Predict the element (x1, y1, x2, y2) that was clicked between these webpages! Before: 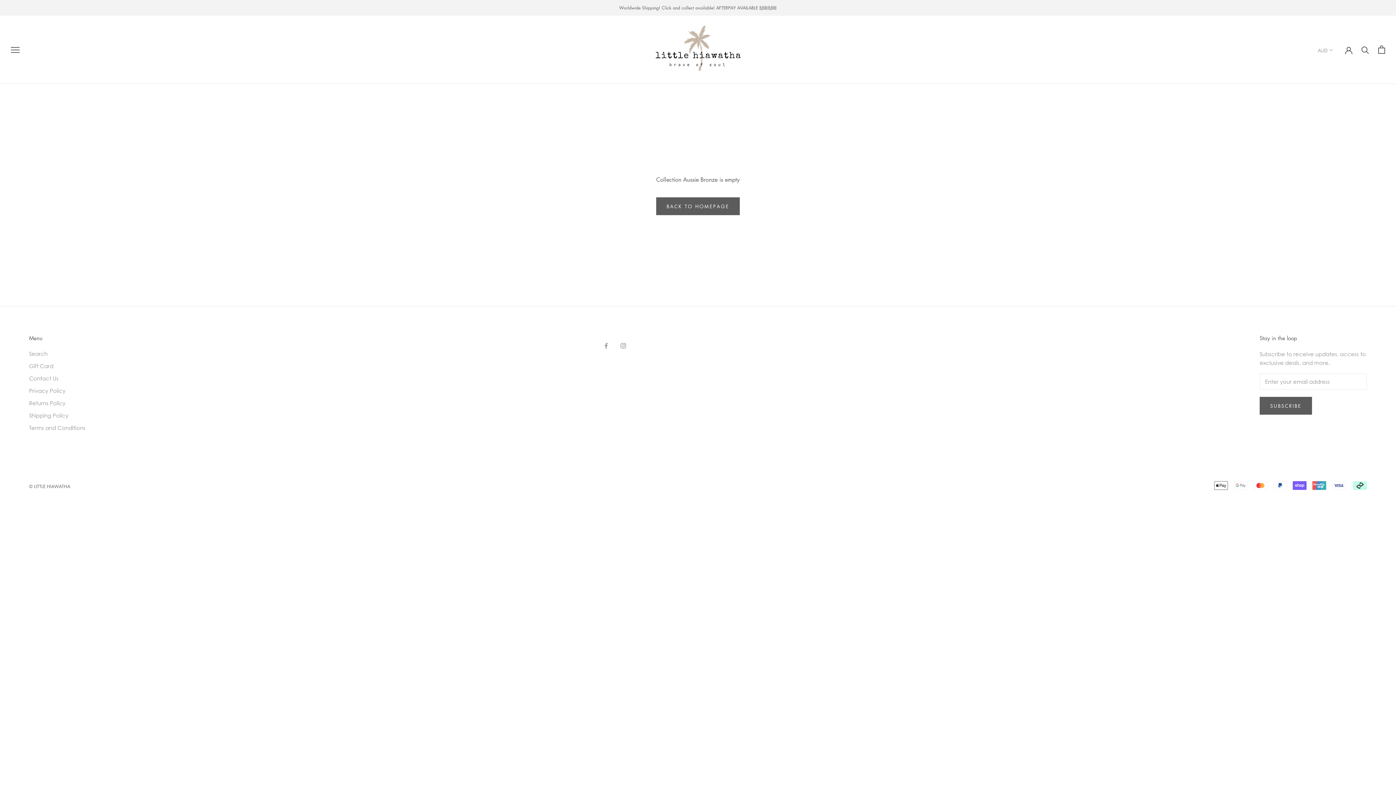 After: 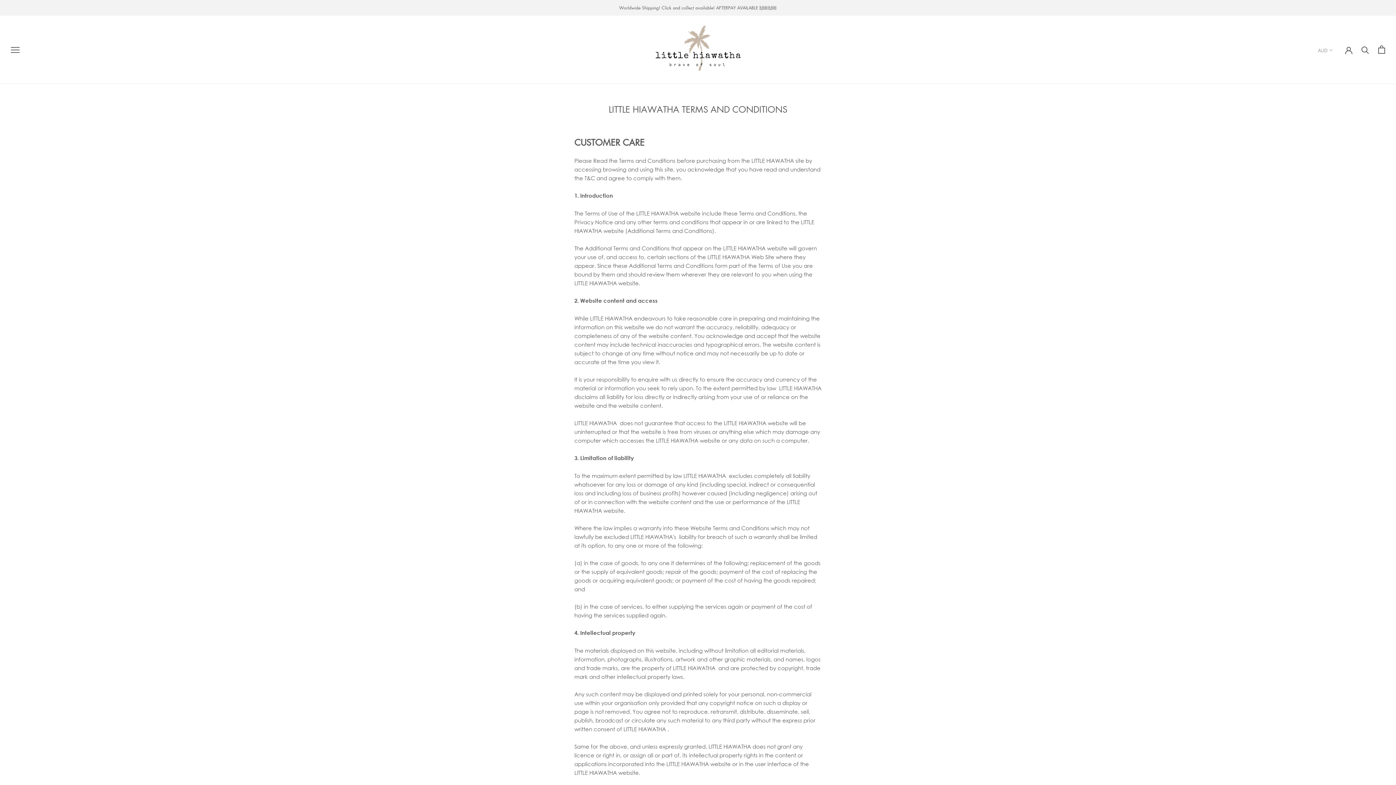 Action: bbox: (29, 423, 85, 431) label: Terms and Conditions